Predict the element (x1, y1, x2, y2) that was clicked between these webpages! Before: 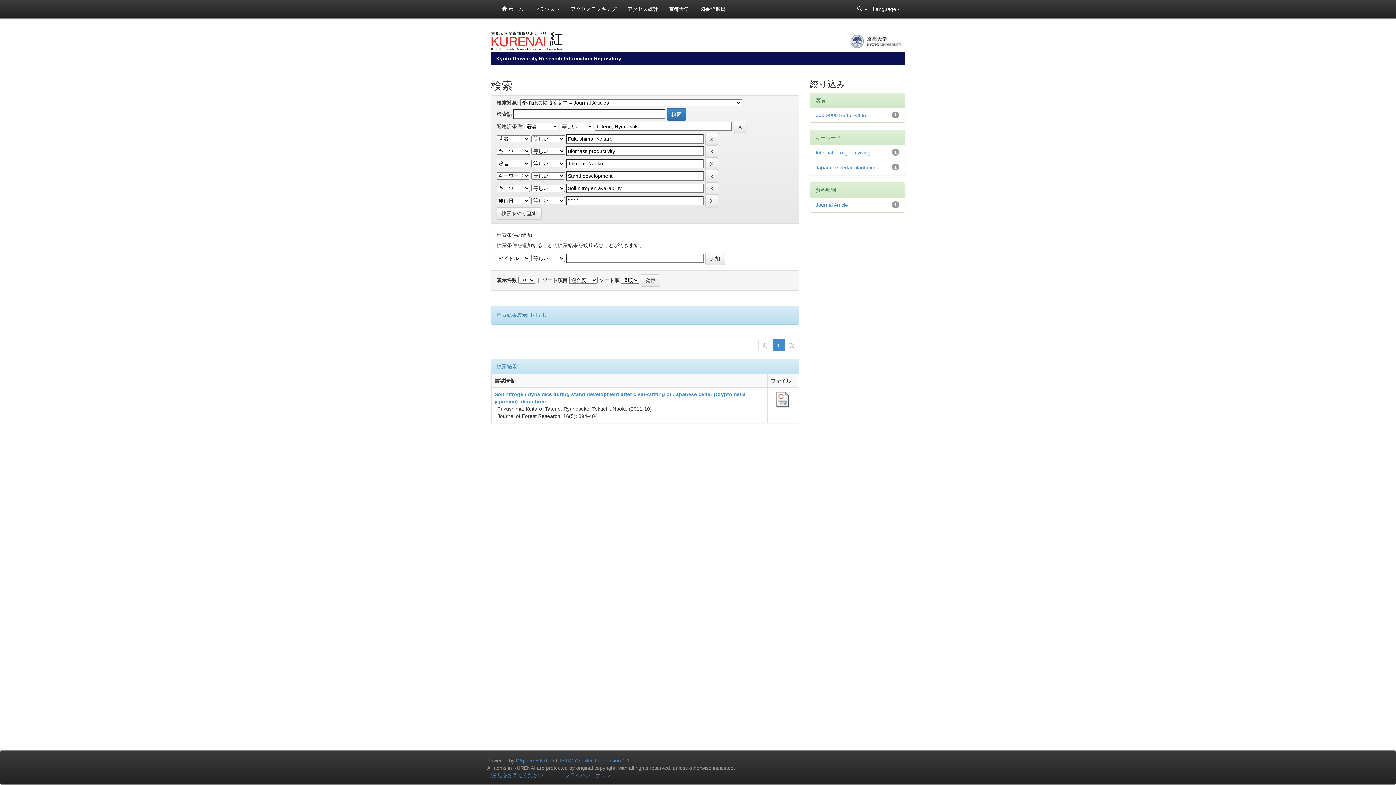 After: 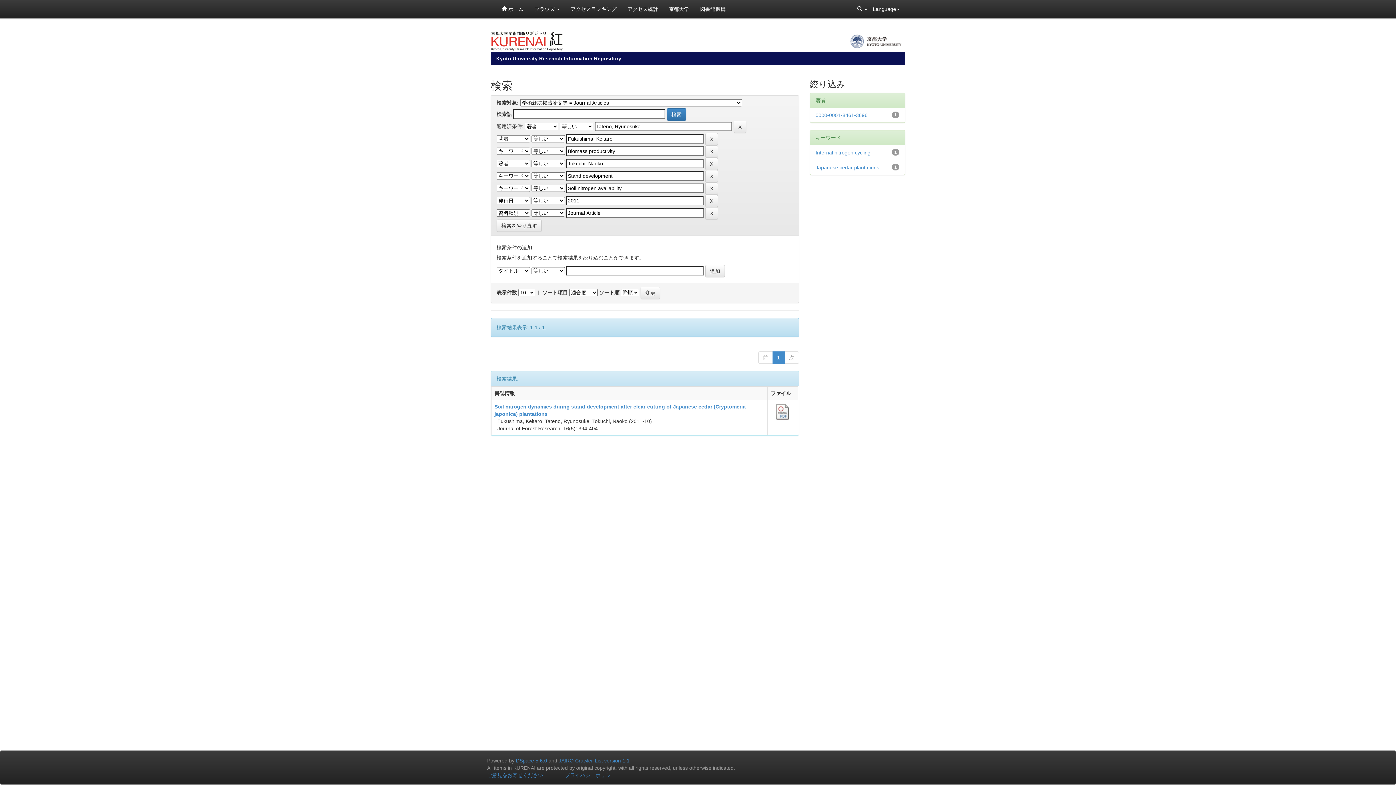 Action: label: Journal Article bbox: (815, 202, 848, 208)